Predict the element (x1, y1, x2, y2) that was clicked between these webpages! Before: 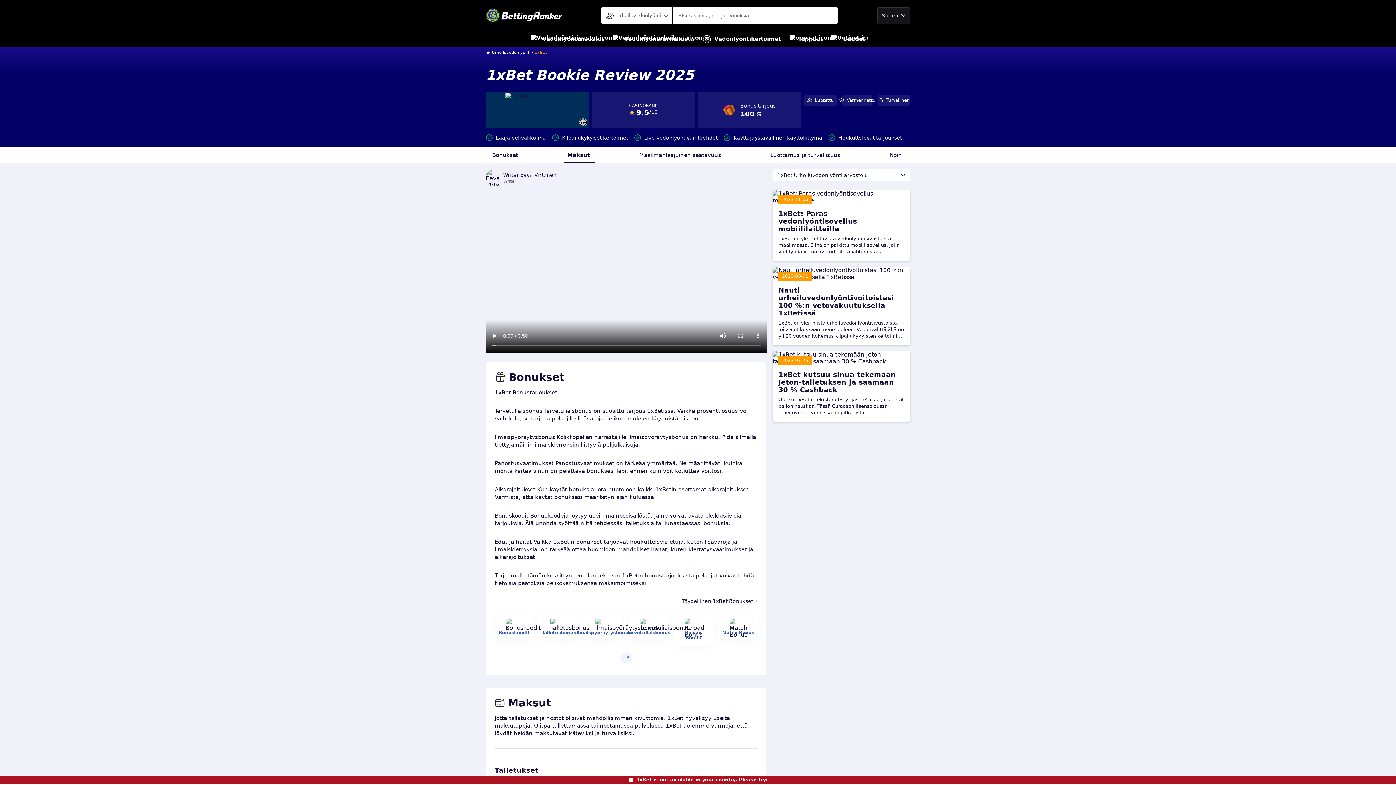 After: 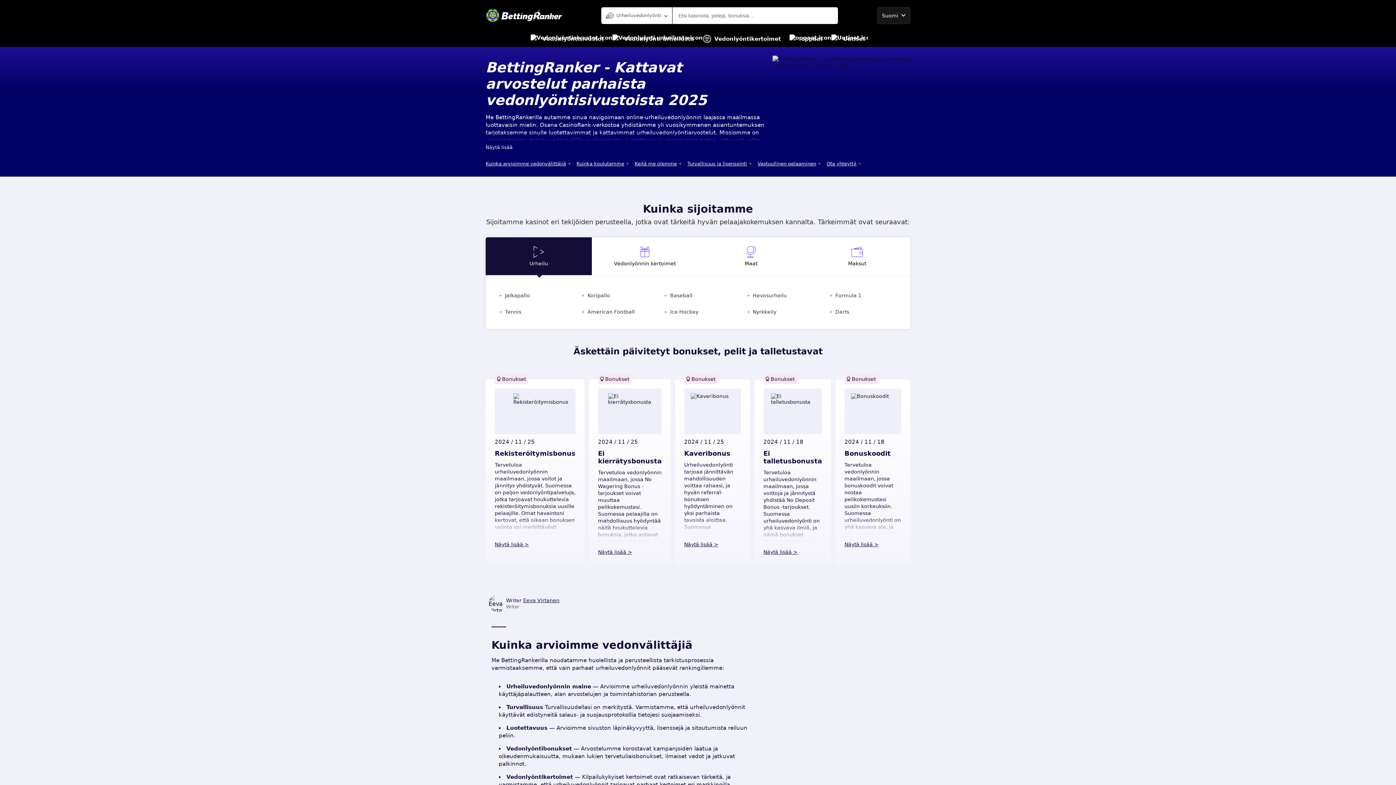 Action: bbox: (485, 4, 562, 26)